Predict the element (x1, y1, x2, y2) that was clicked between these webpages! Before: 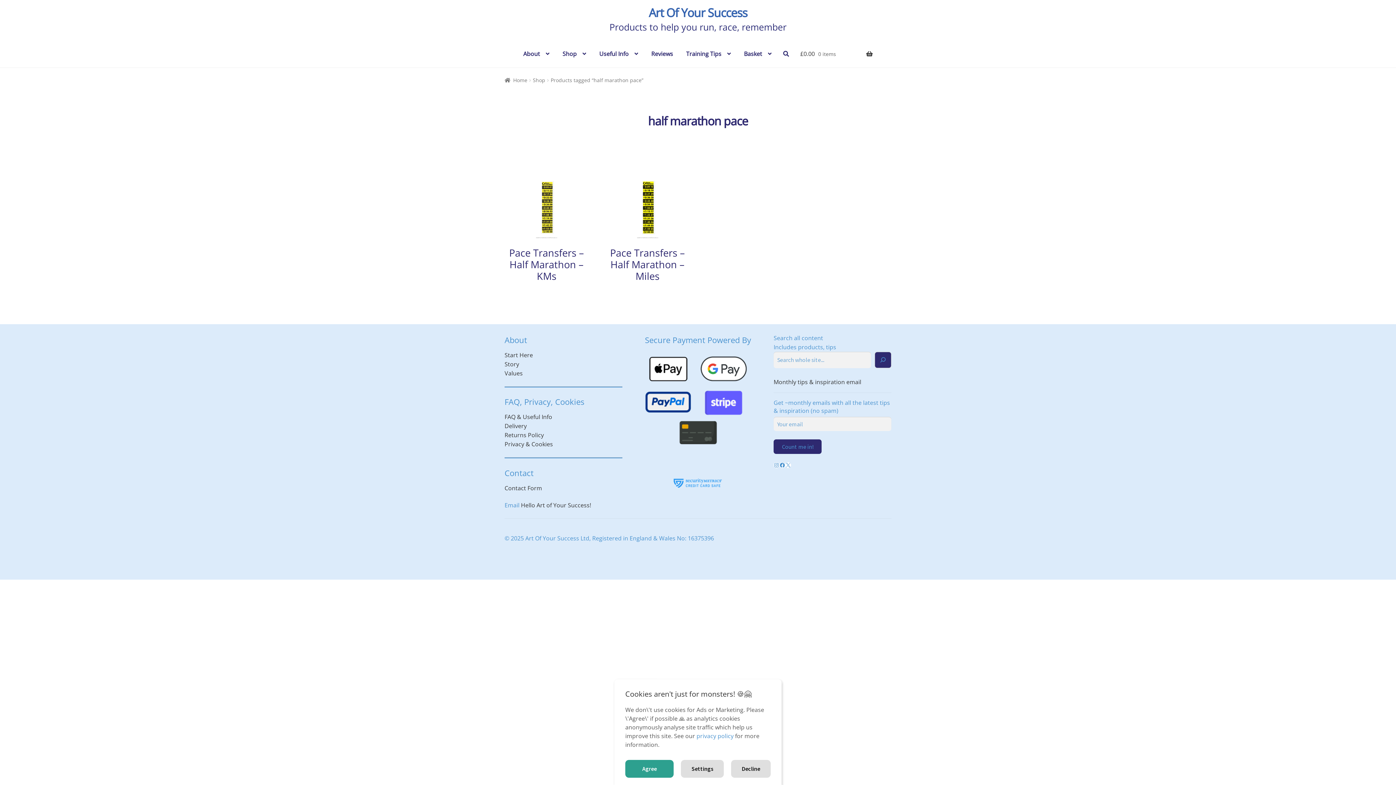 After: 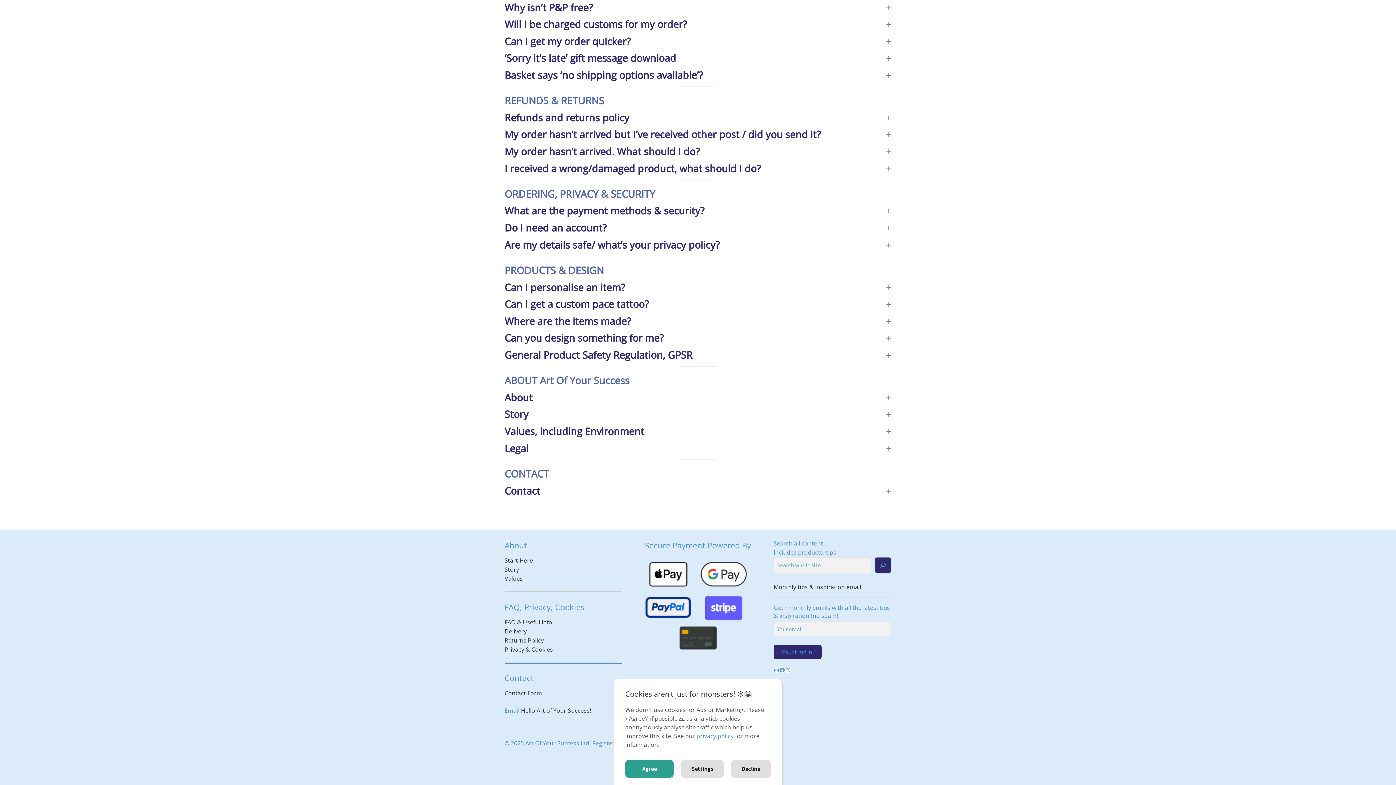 Action: bbox: (504, 431, 544, 439) label: Returns Policy